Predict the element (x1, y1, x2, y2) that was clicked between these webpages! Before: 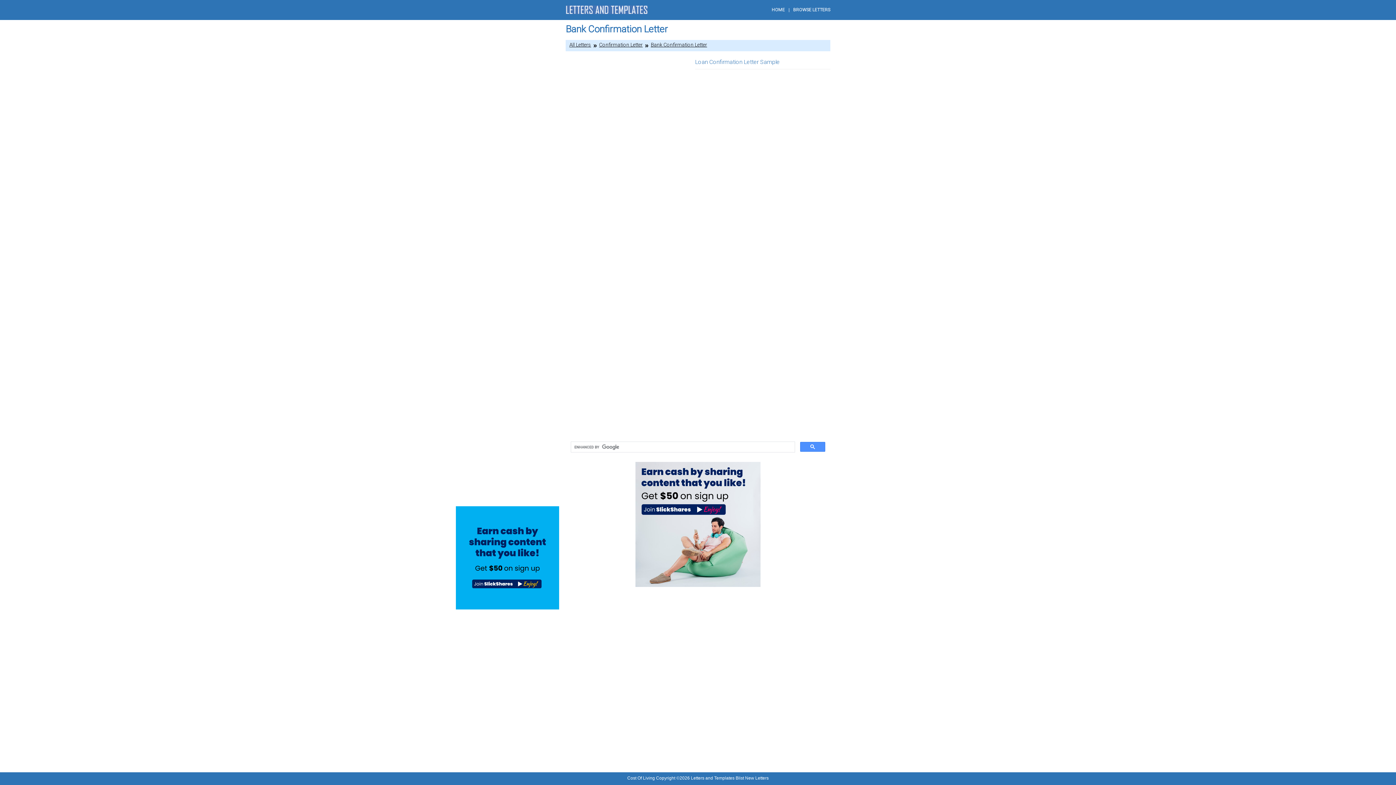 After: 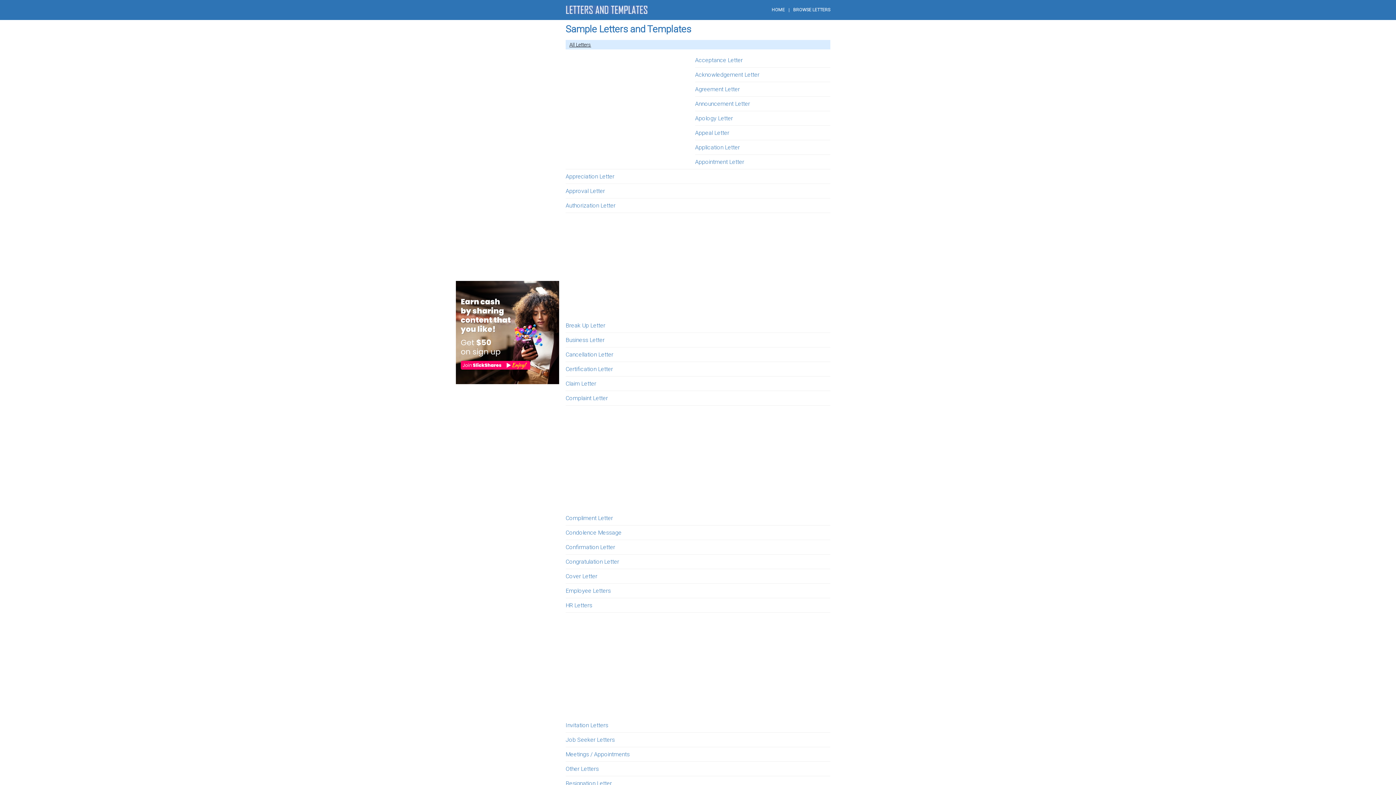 Action: label: All Letters bbox: (569, 41, 591, 47)